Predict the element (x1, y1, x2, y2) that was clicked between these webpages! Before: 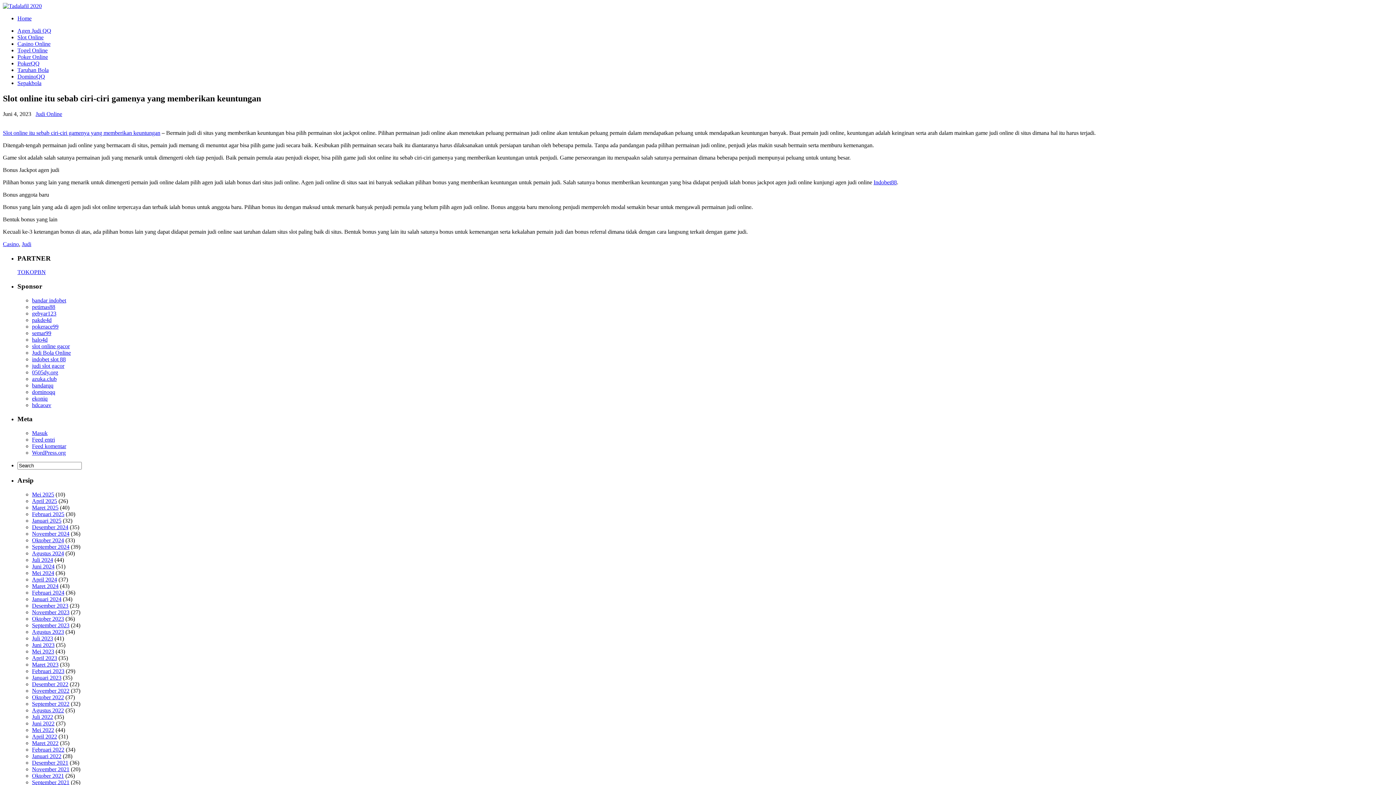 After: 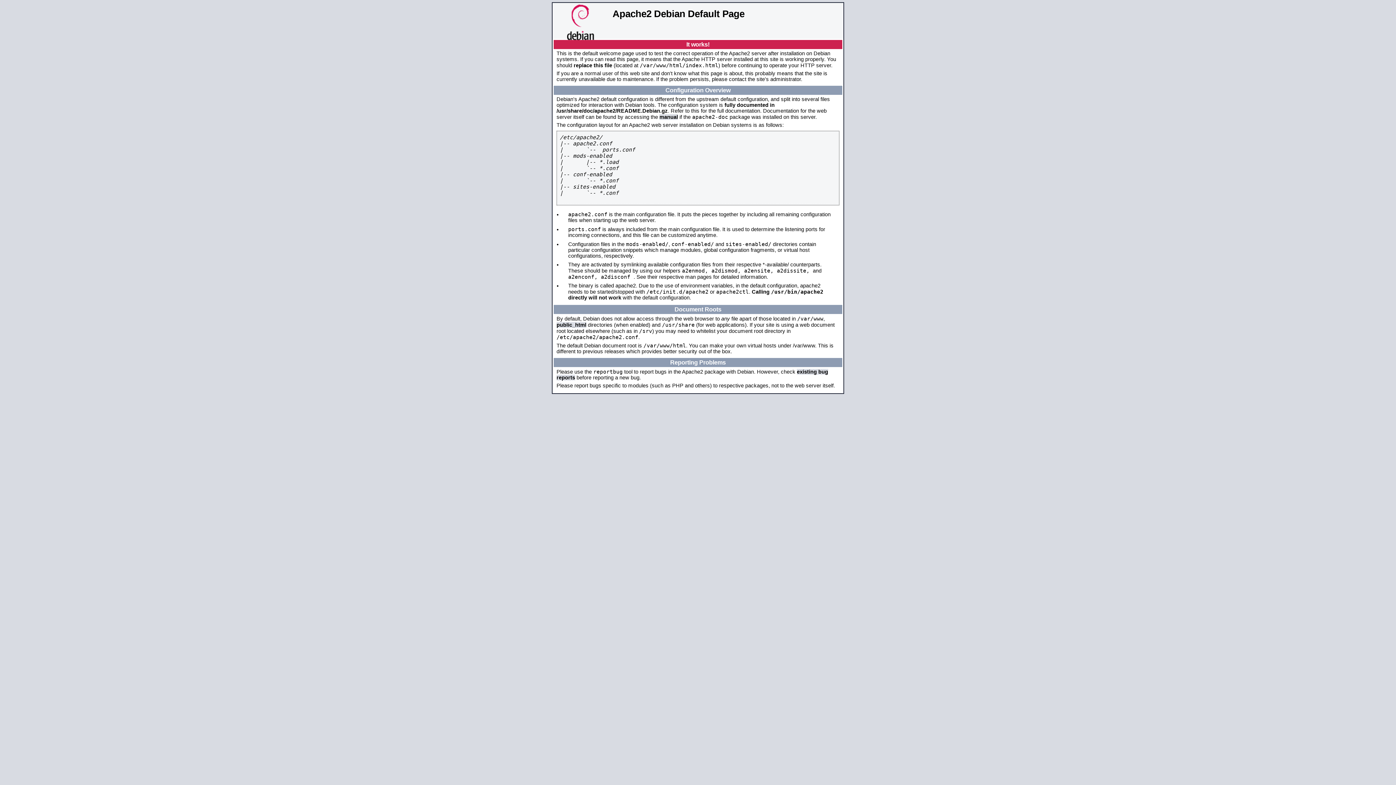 Action: label: hdcaoav bbox: (32, 402, 51, 408)